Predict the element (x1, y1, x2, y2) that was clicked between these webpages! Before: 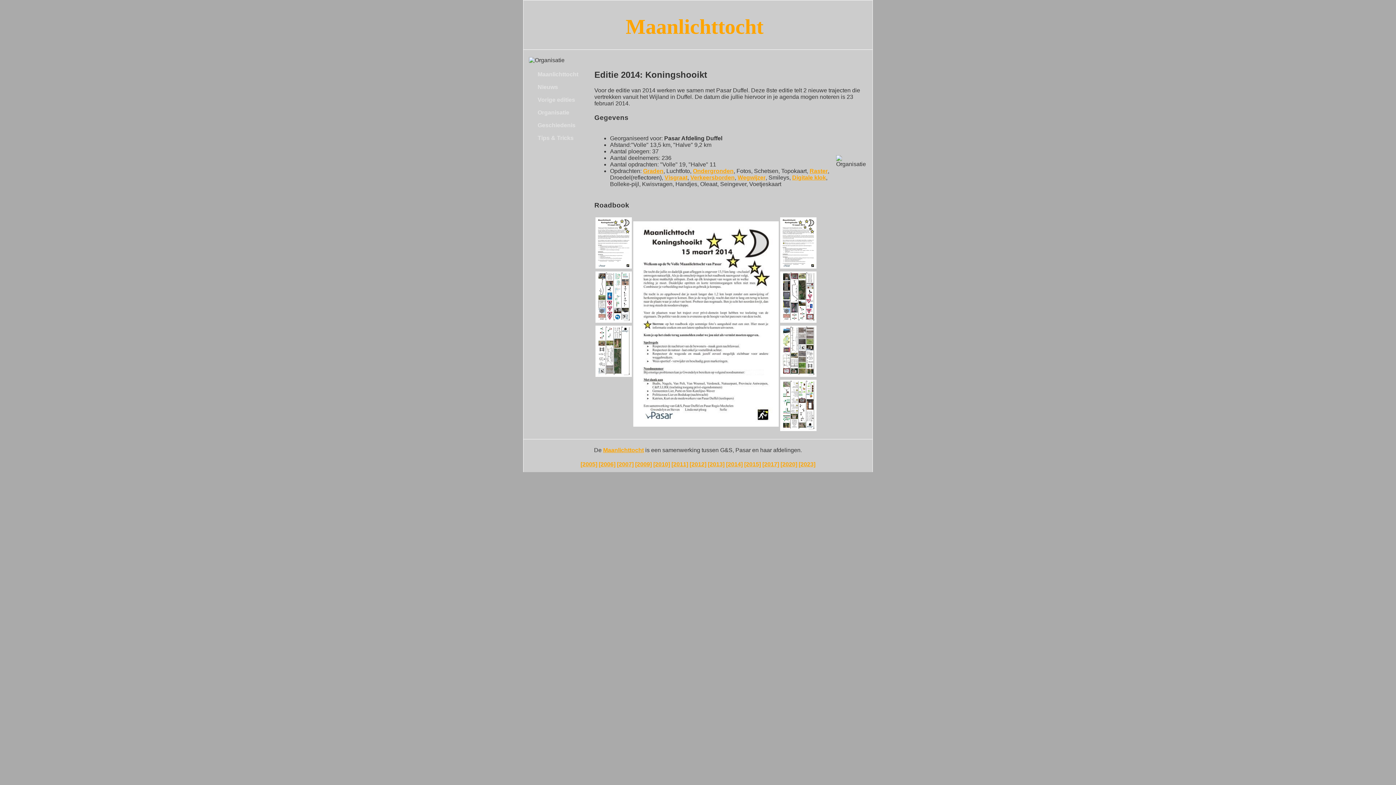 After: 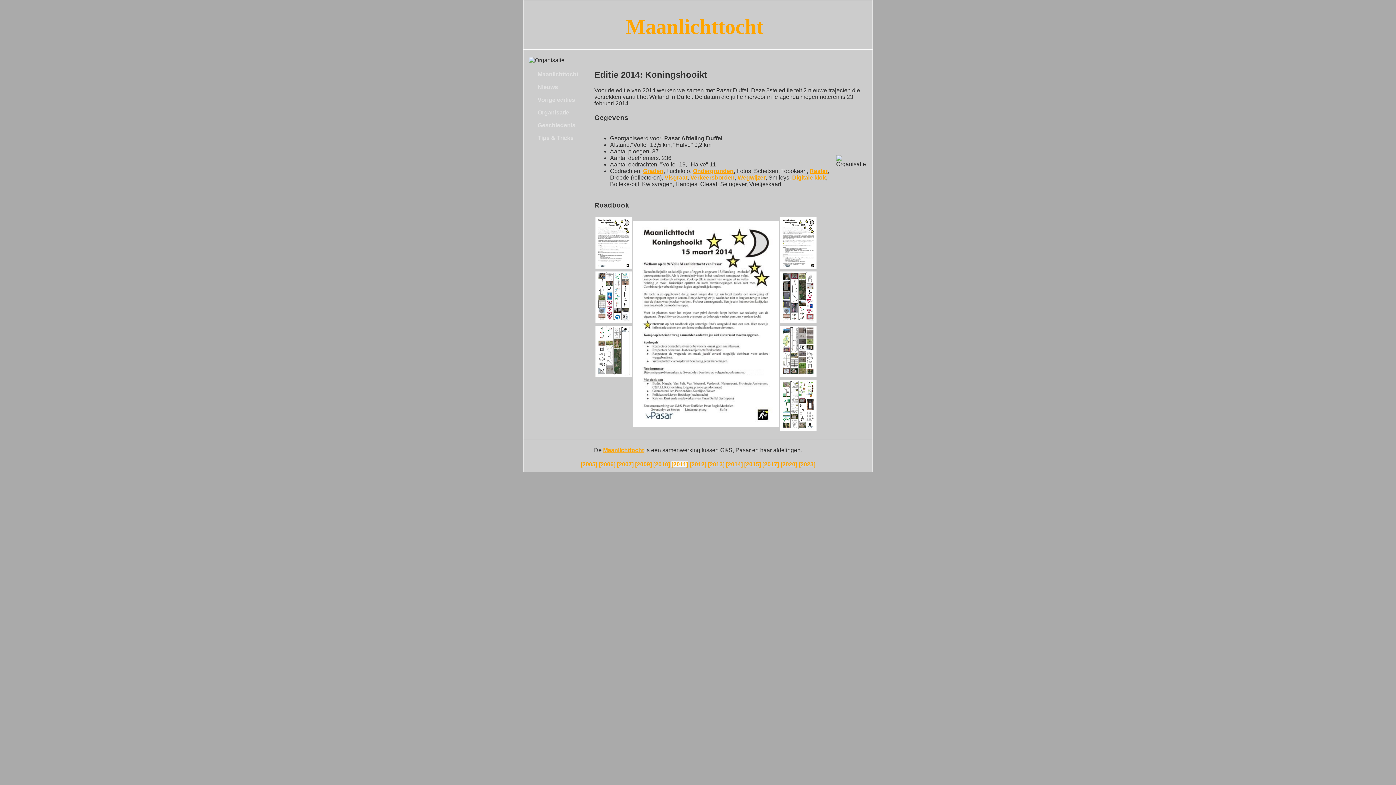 Action: label: [2011] bbox: (671, 461, 688, 467)